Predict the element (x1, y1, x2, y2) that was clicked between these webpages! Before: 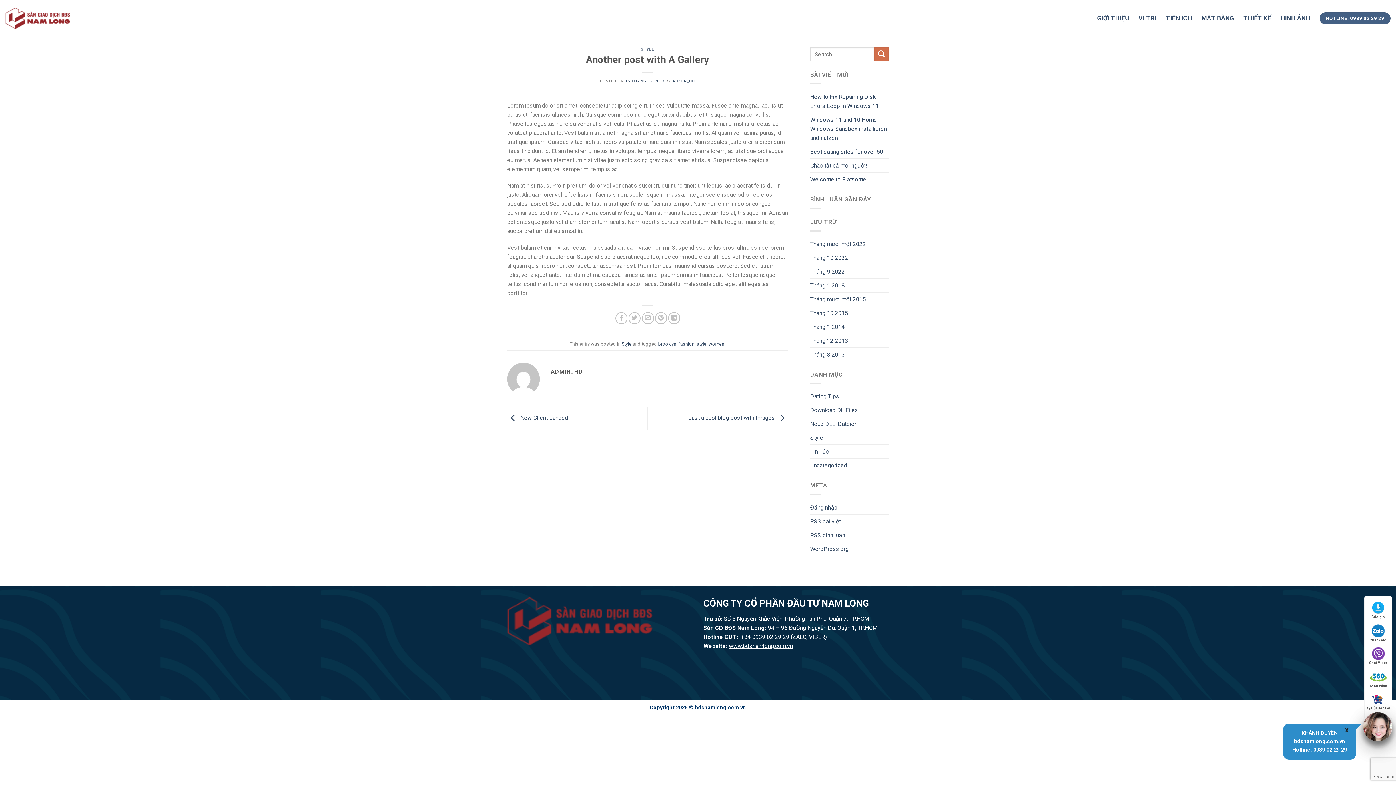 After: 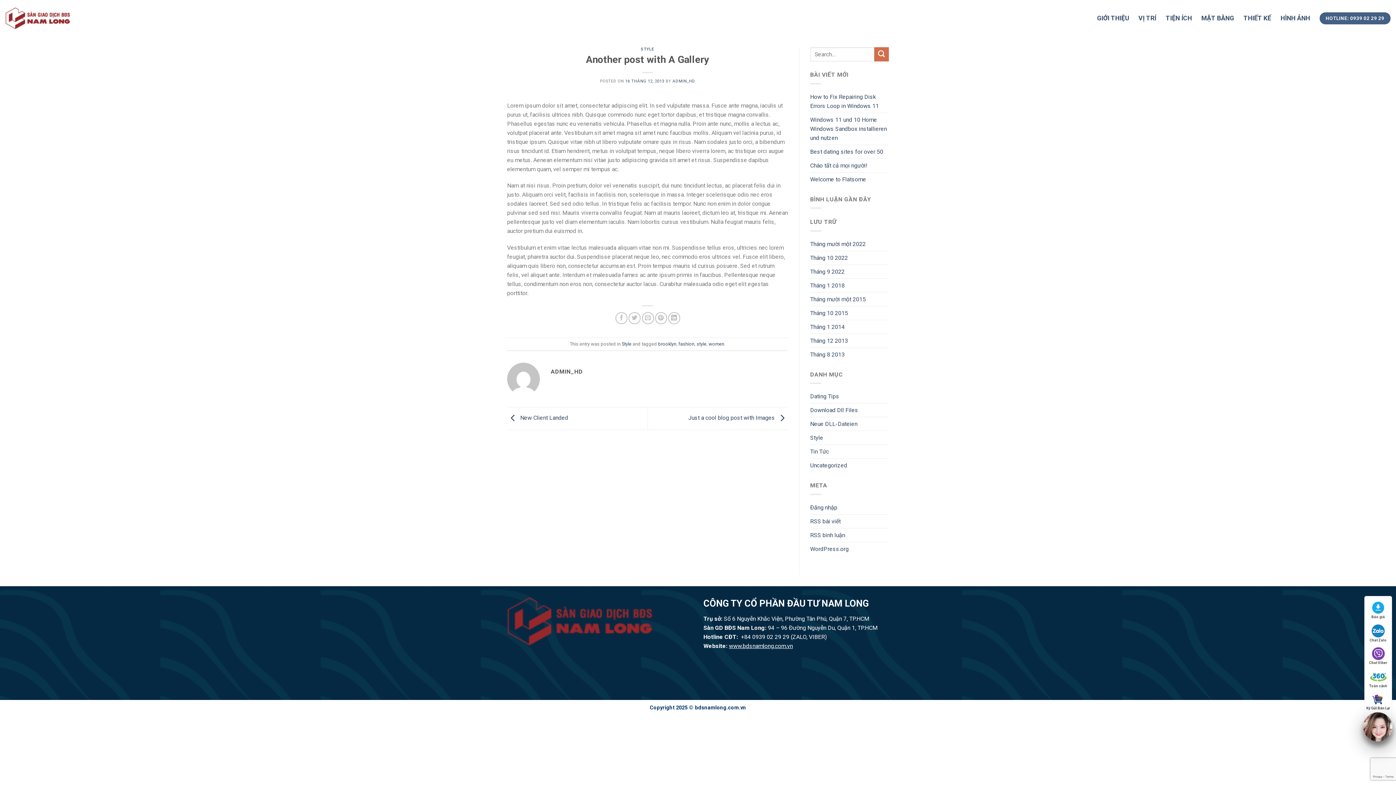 Action: bbox: (1338, 724, 1356, 738) label: X